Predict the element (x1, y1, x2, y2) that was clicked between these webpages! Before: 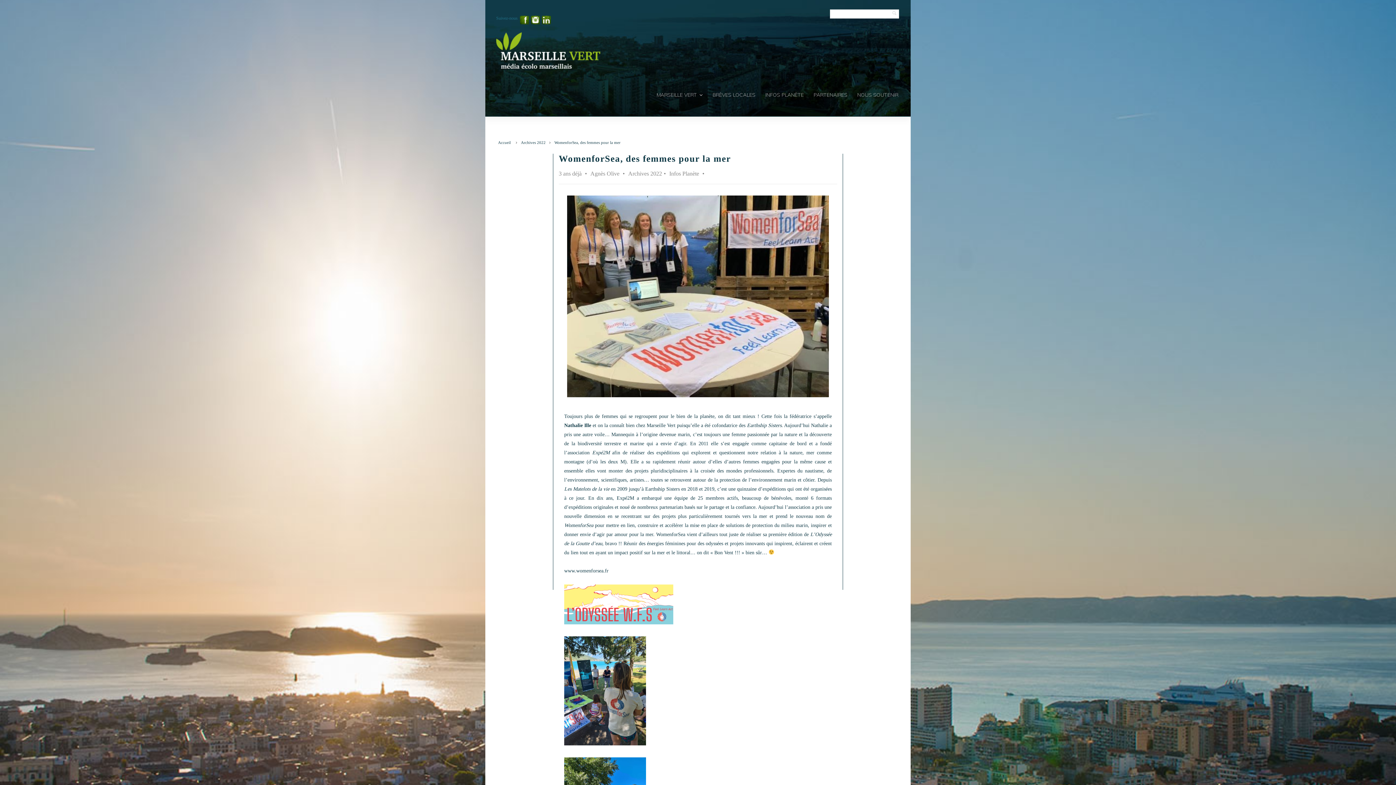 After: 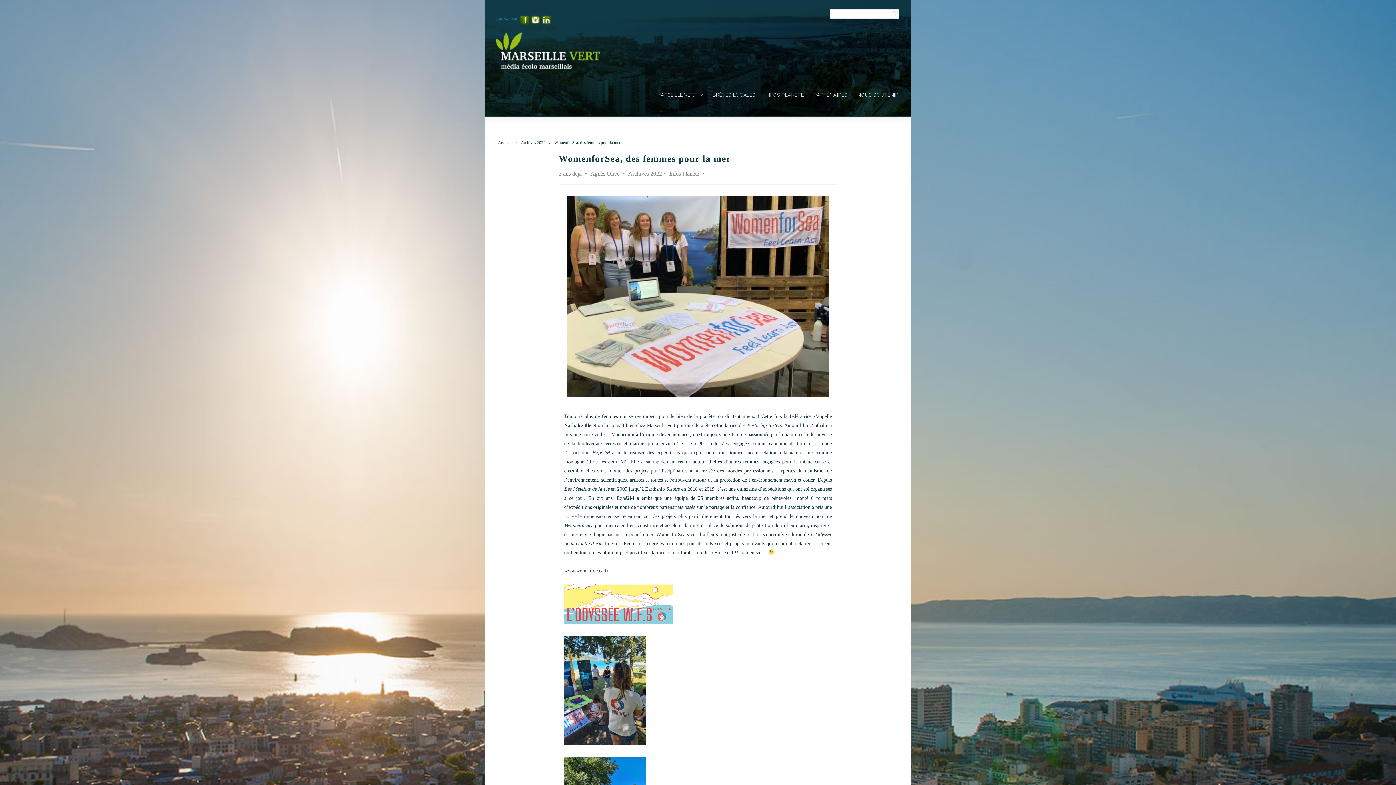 Action: bbox: (541, 15, 551, 25)